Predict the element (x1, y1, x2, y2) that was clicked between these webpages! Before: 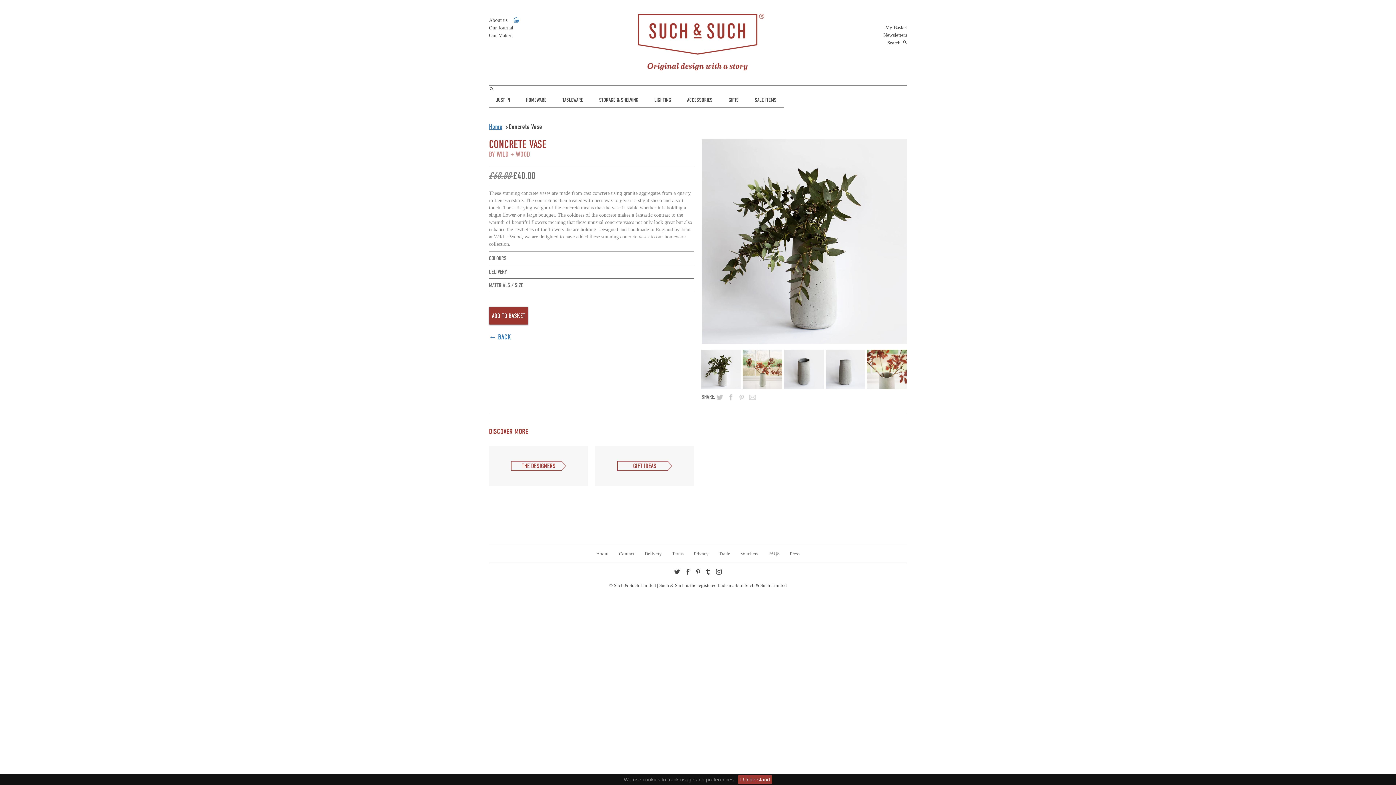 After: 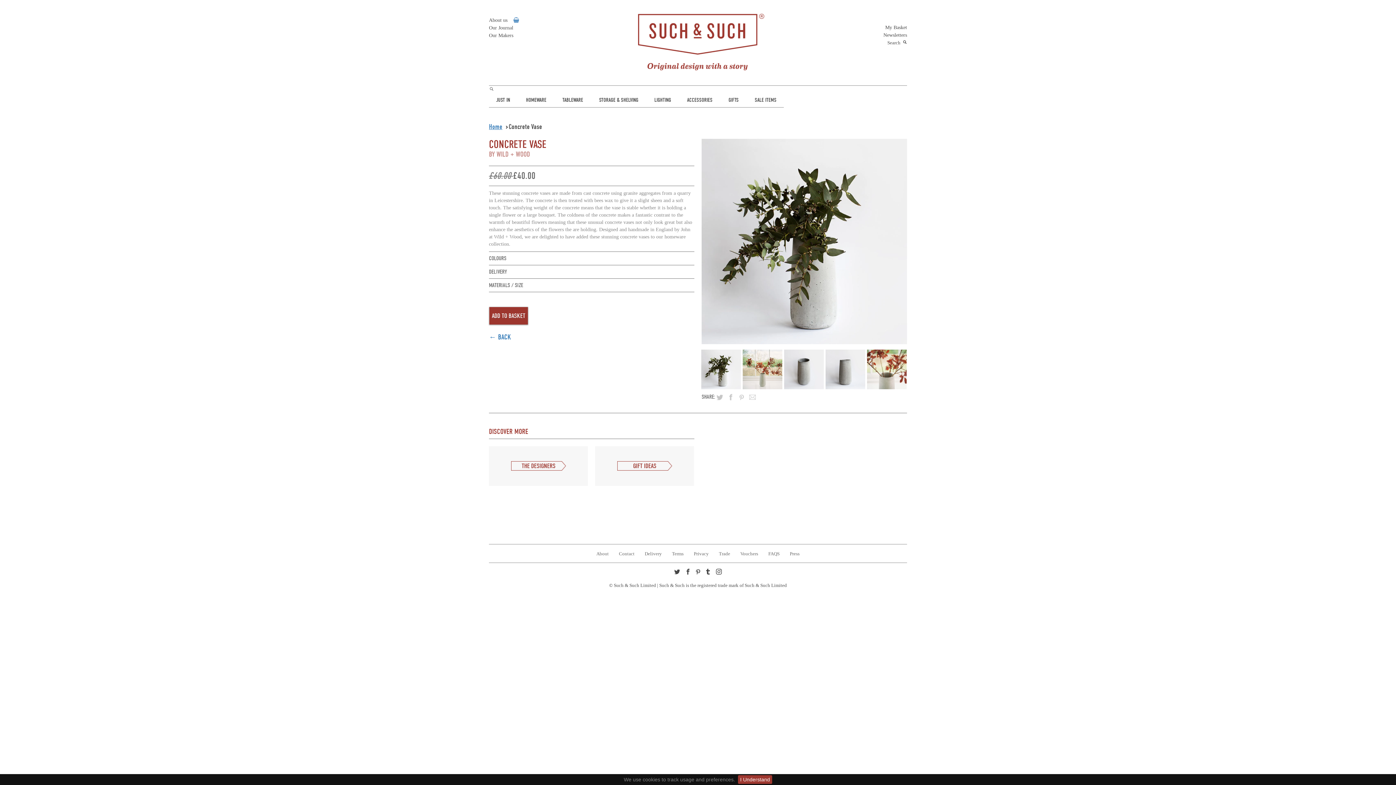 Action: bbox: (738, 393, 745, 400)